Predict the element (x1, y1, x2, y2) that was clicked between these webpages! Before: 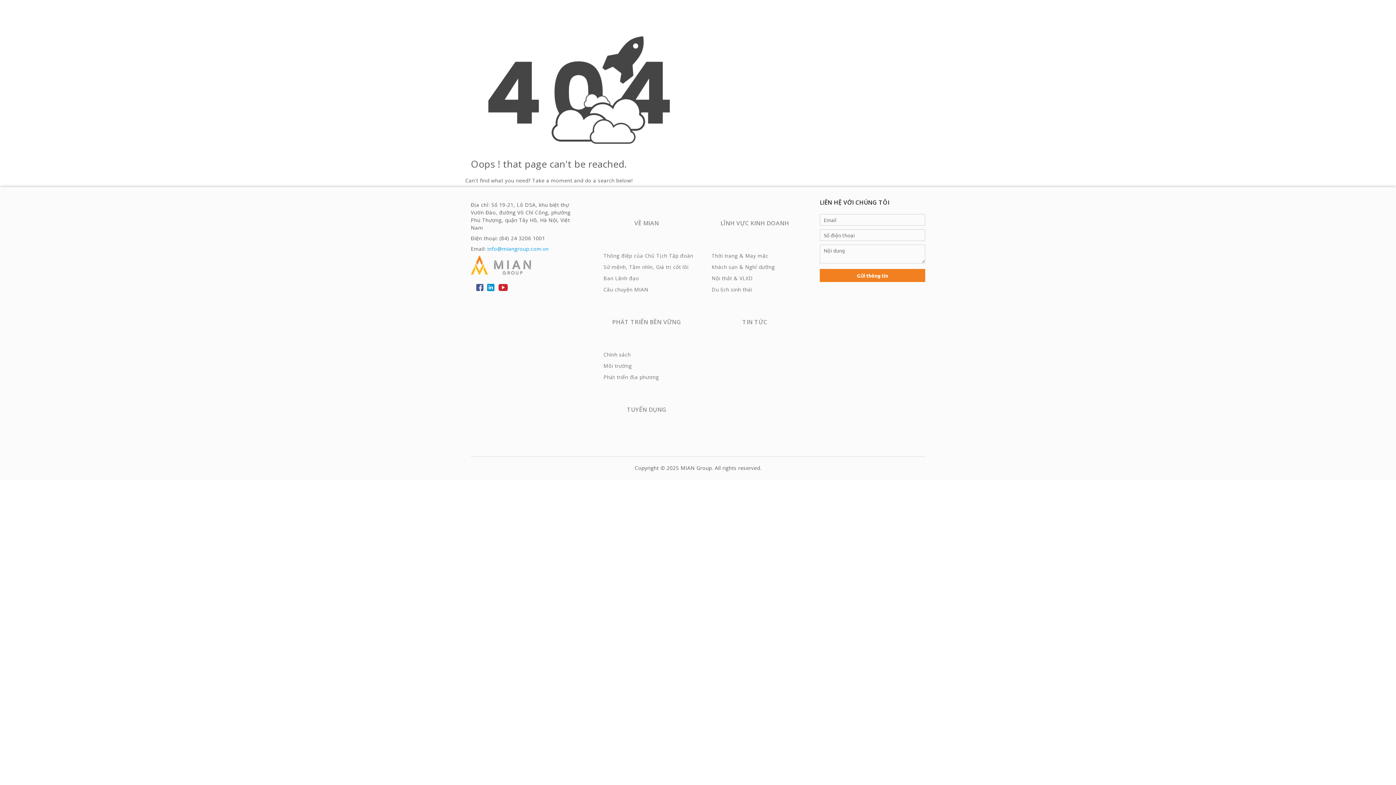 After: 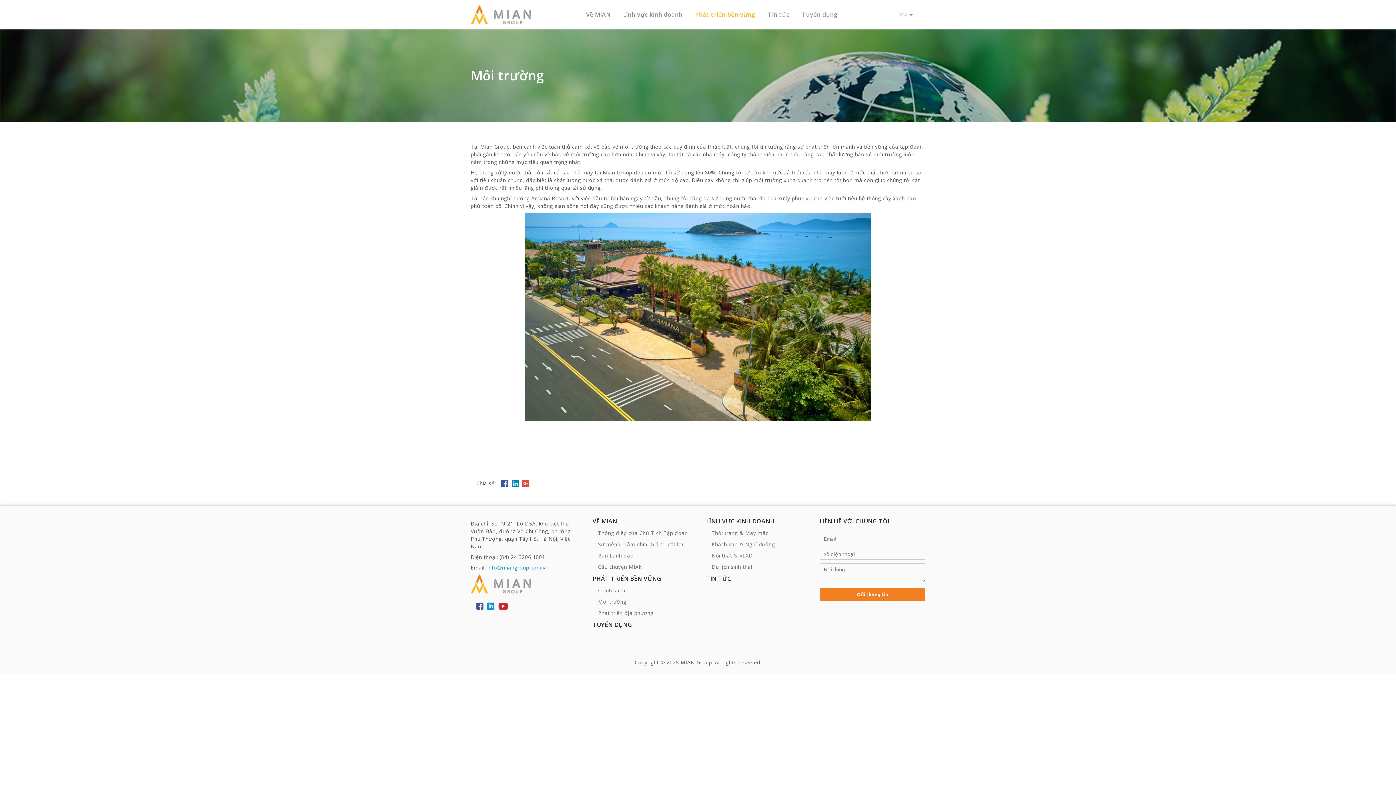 Action: bbox: (603, 362, 632, 369) label: Môi trường